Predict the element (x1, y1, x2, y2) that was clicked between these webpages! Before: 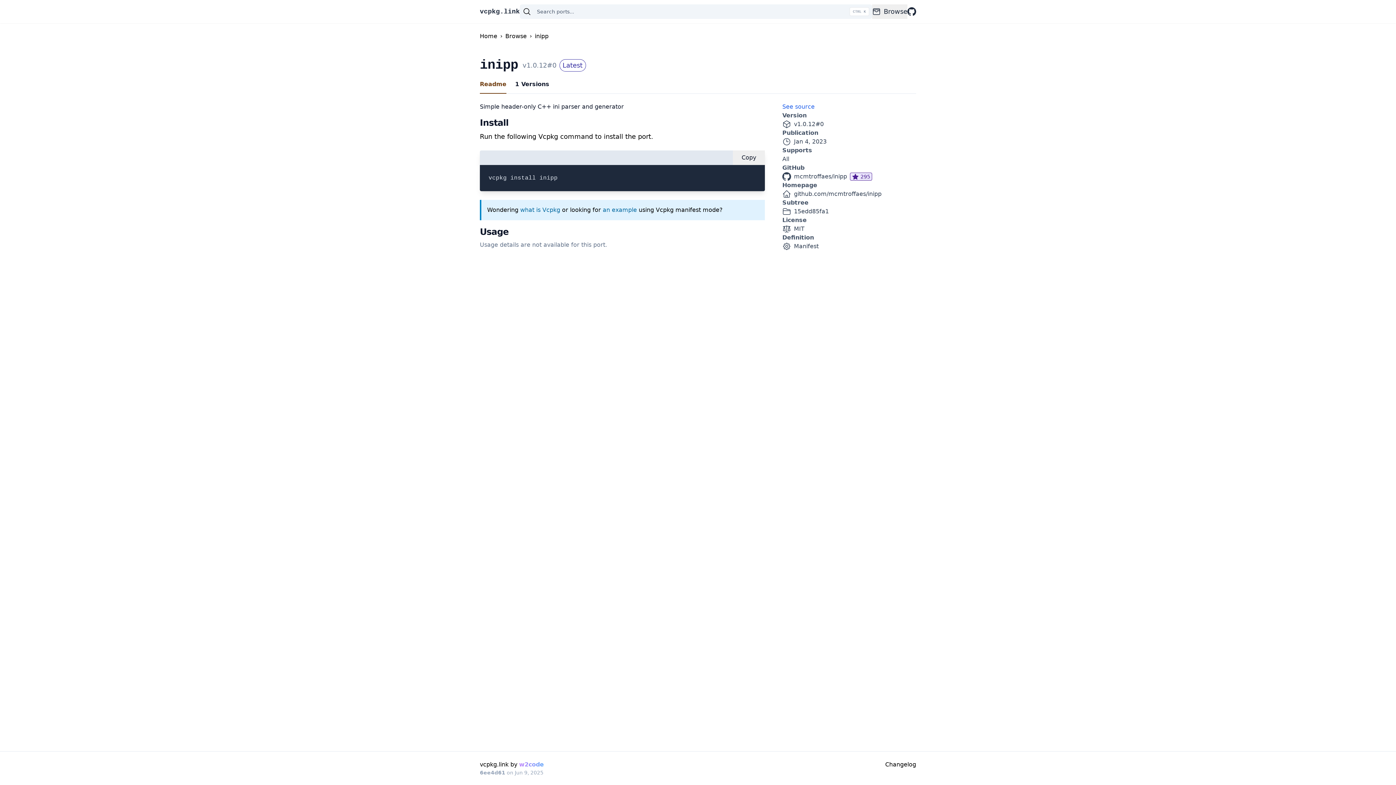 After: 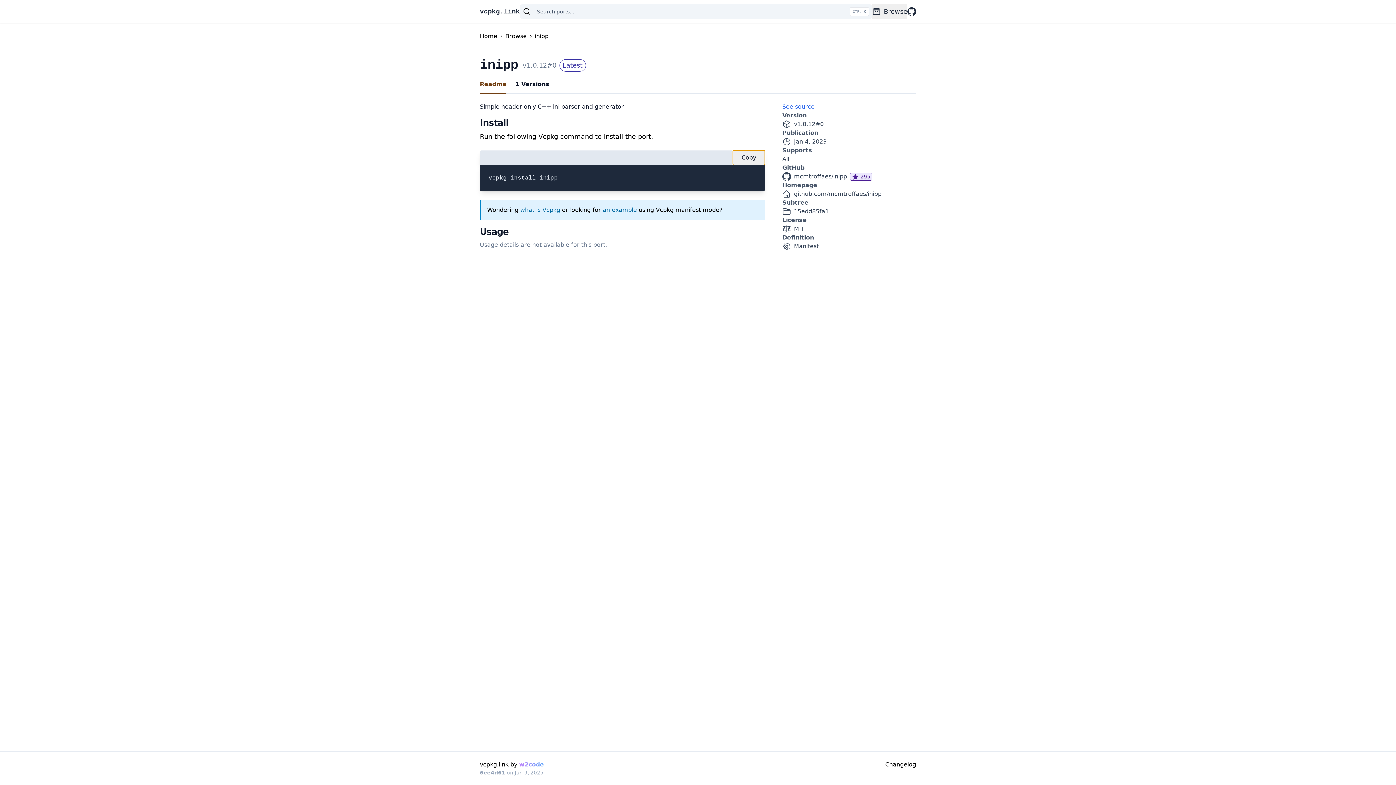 Action: bbox: (733, 150, 765, 165) label: Copy